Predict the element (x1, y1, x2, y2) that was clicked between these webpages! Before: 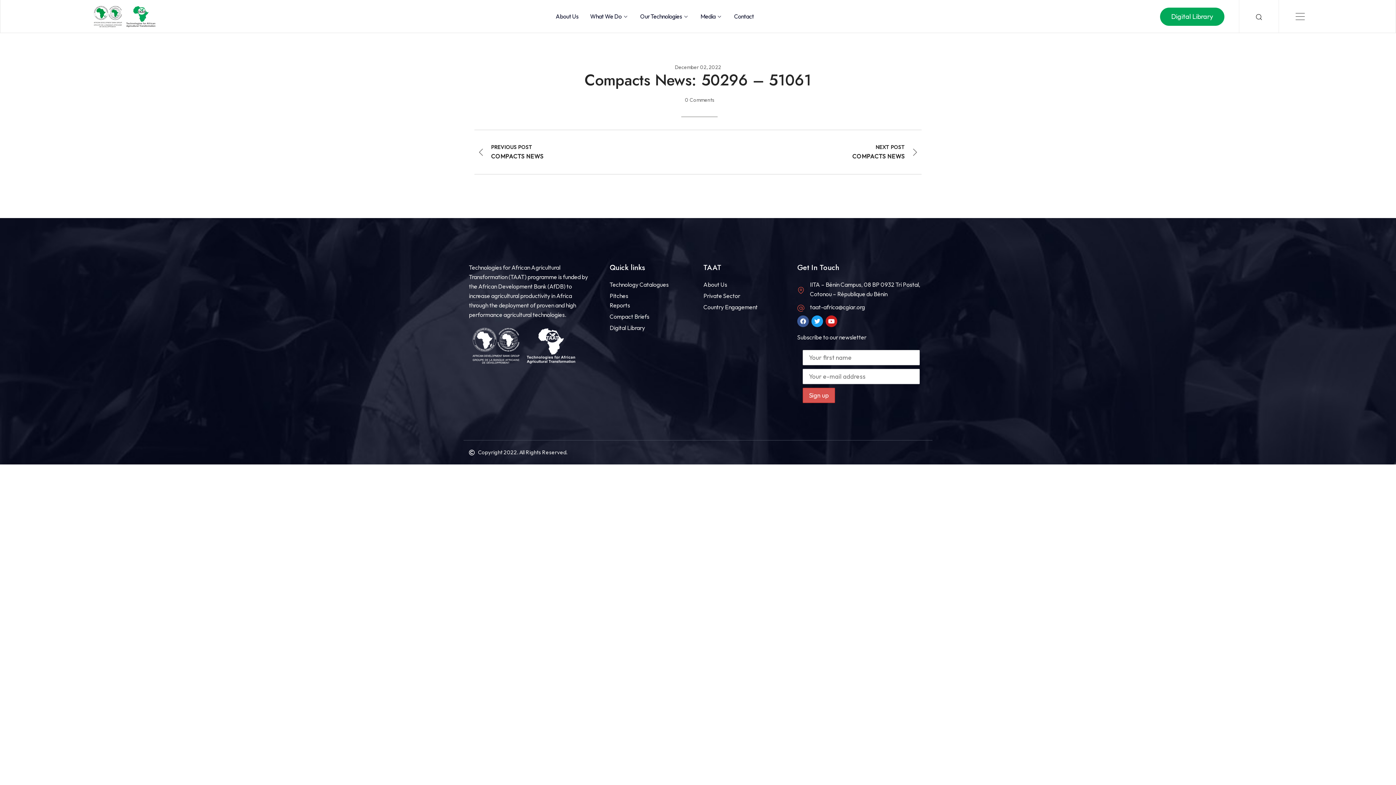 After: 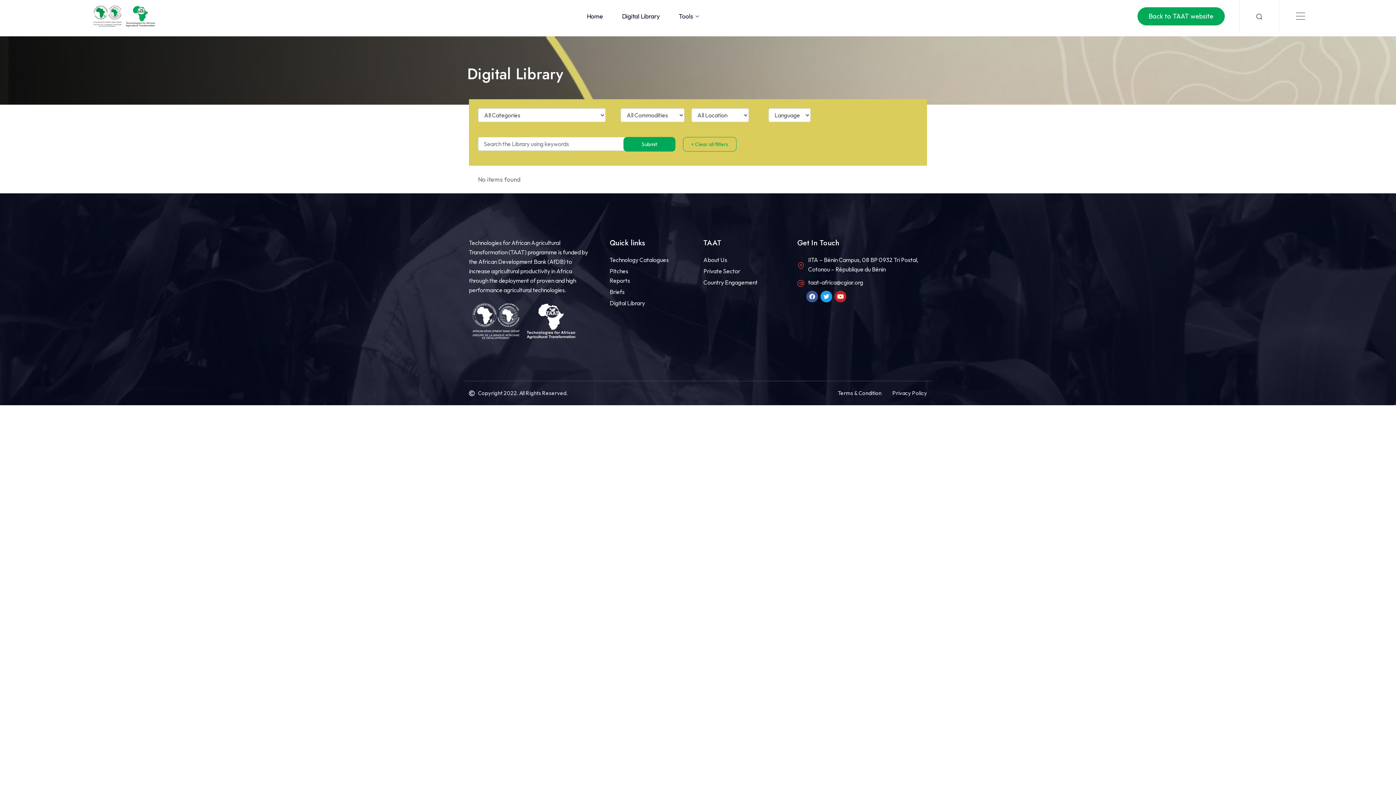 Action: bbox: (609, 292, 628, 299) label: Pitches